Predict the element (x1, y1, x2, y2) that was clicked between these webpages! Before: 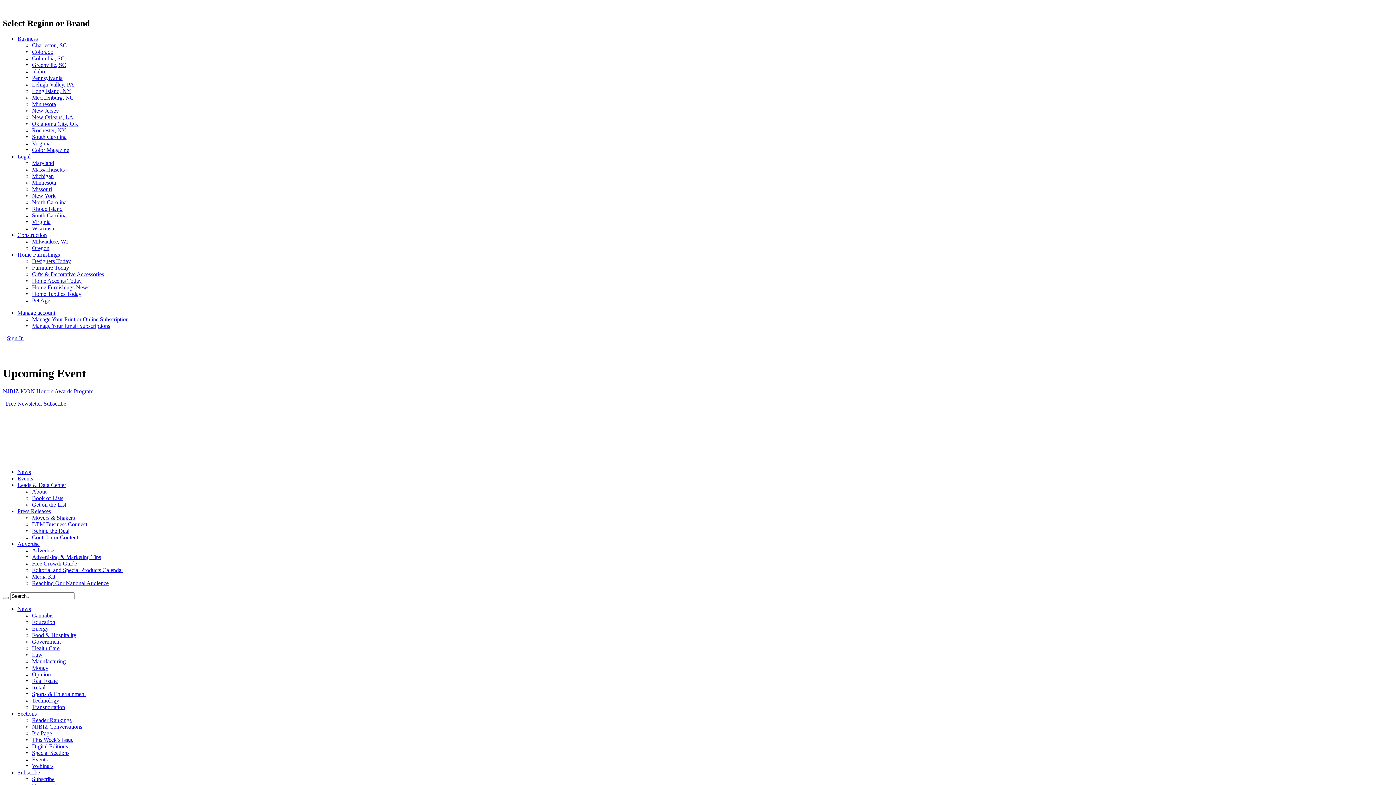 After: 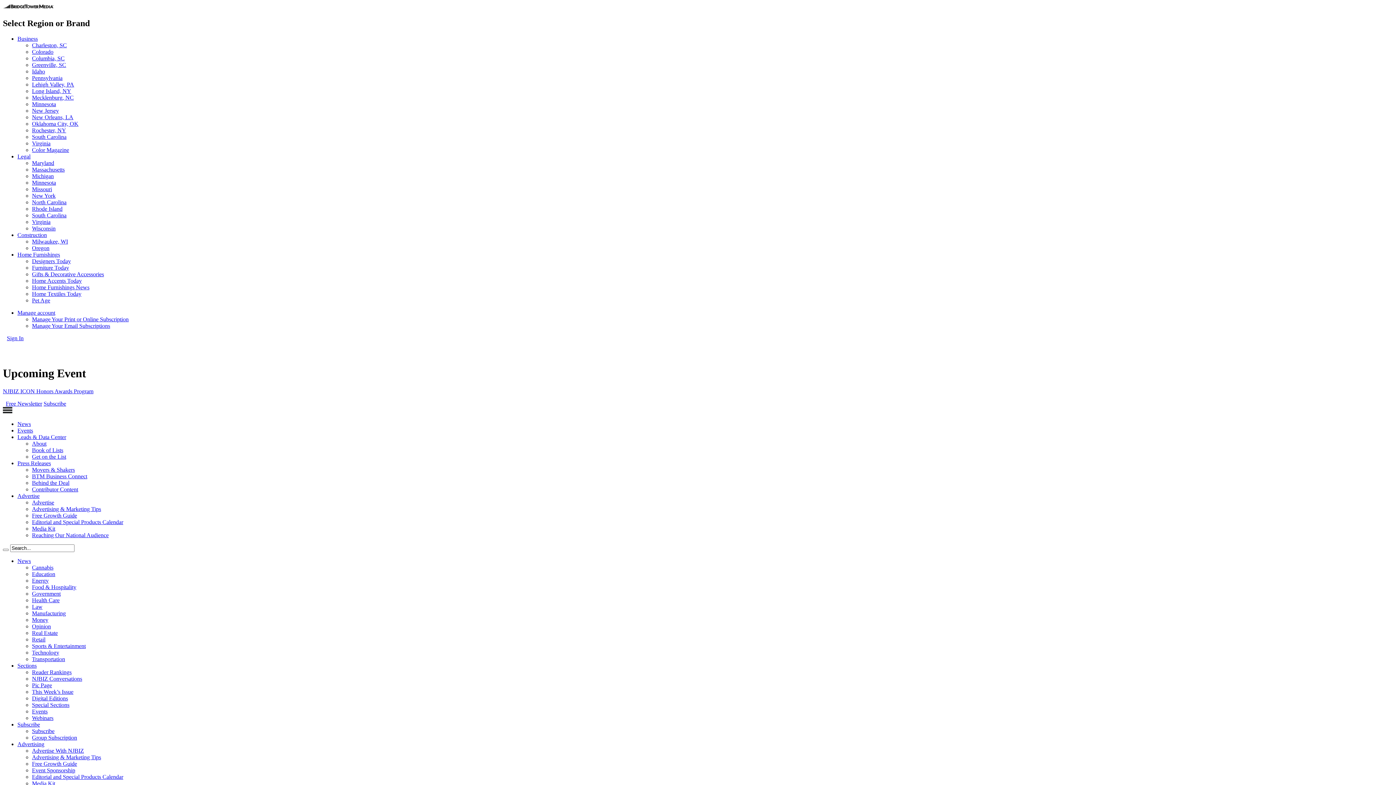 Action: bbox: (32, 664, 48, 671) label: Money